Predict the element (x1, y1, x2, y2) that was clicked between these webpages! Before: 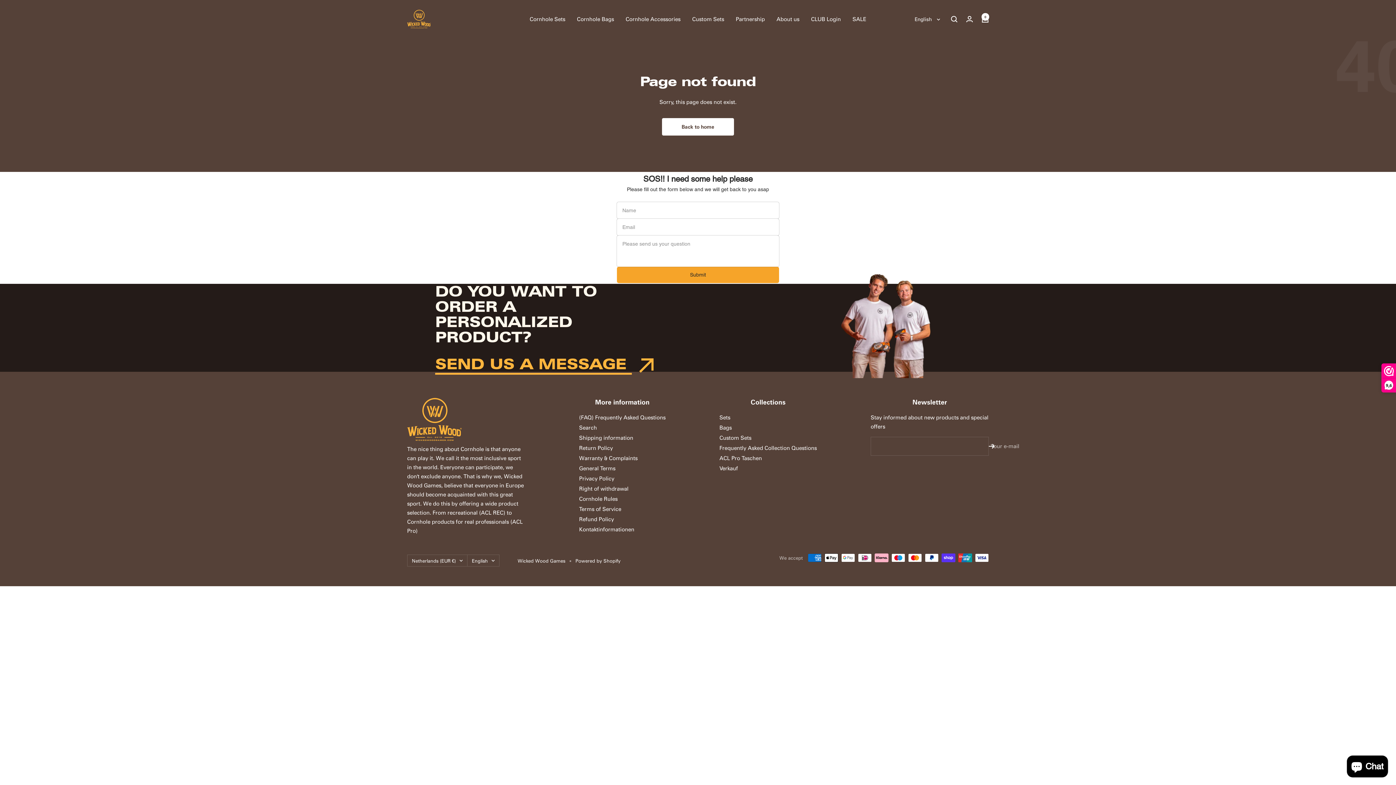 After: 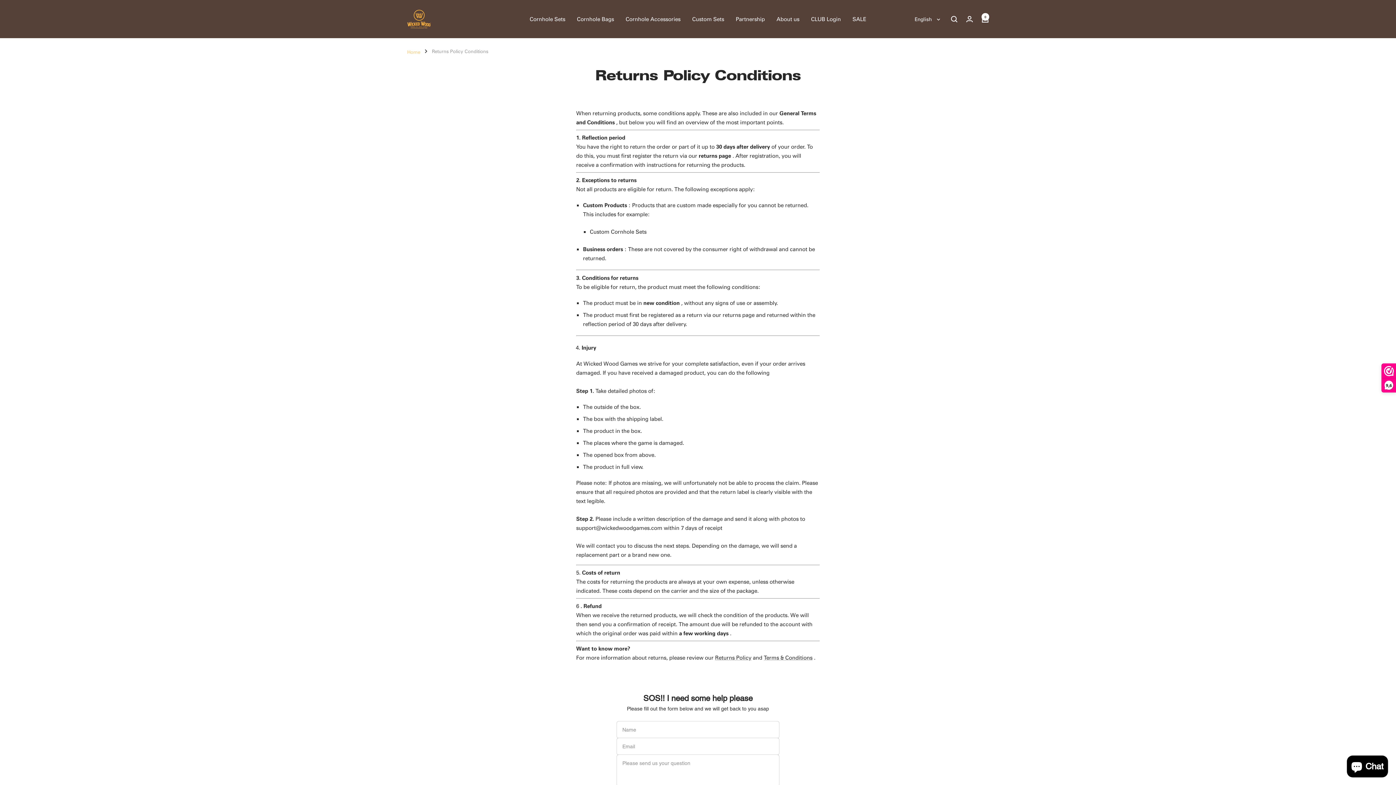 Action: label: Return Policy bbox: (579, 443, 613, 452)